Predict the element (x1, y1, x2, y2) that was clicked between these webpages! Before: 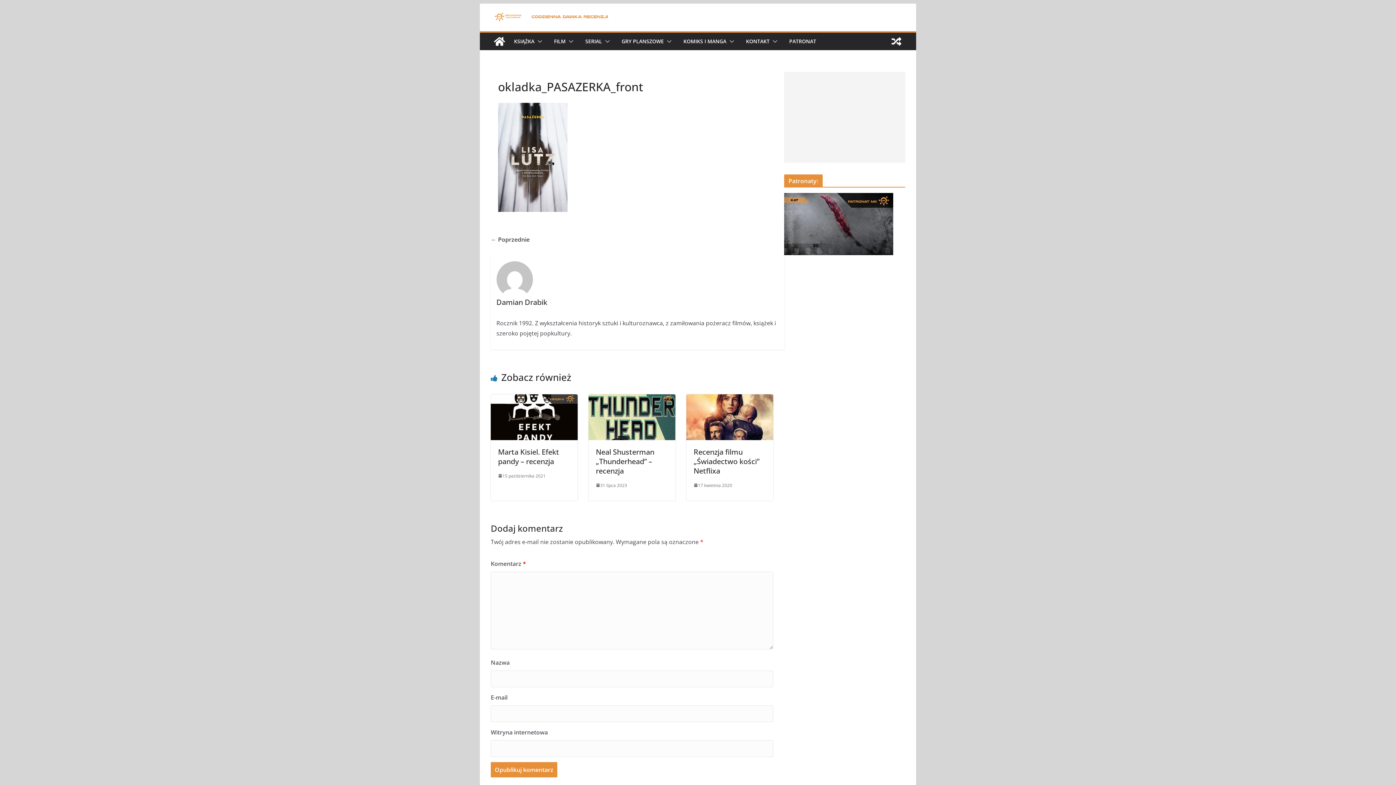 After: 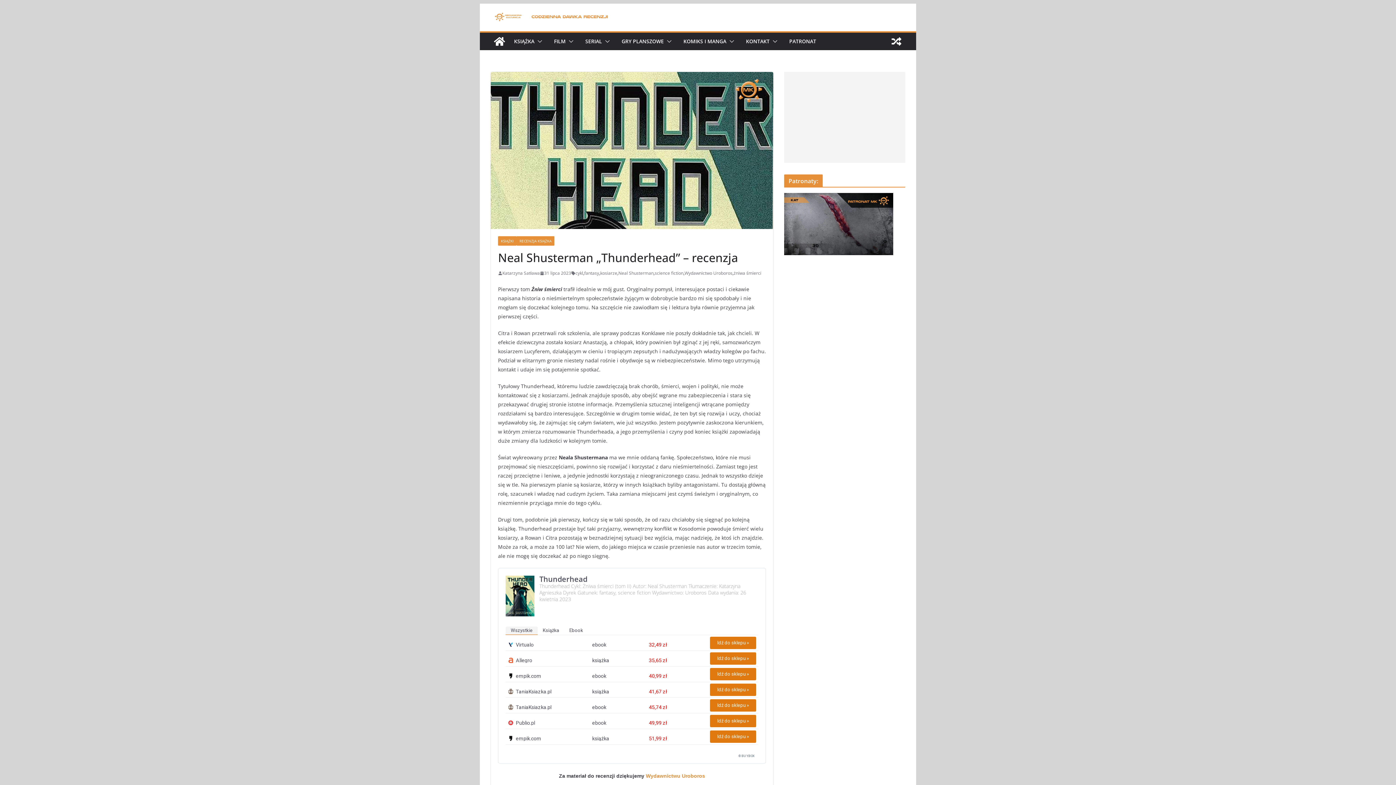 Action: bbox: (588, 395, 675, 403)